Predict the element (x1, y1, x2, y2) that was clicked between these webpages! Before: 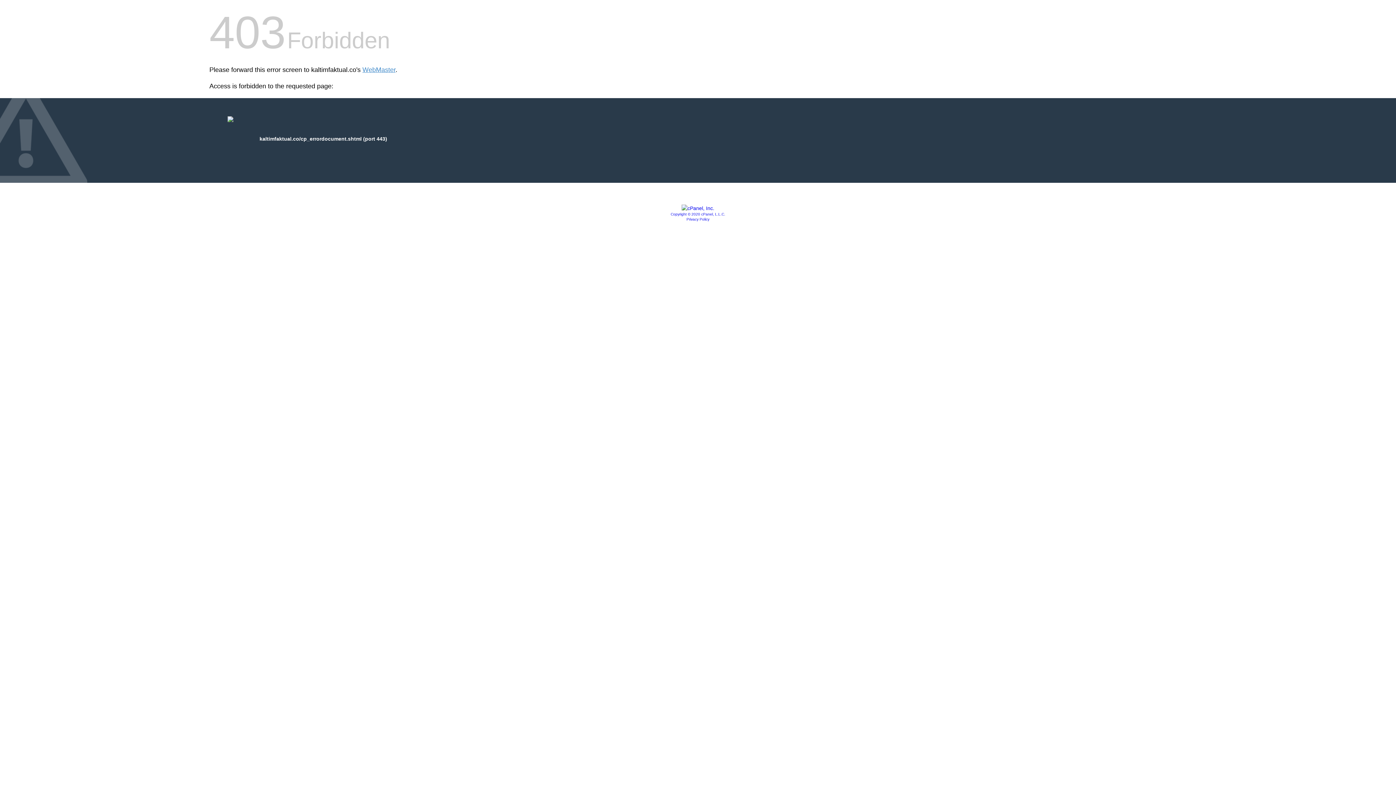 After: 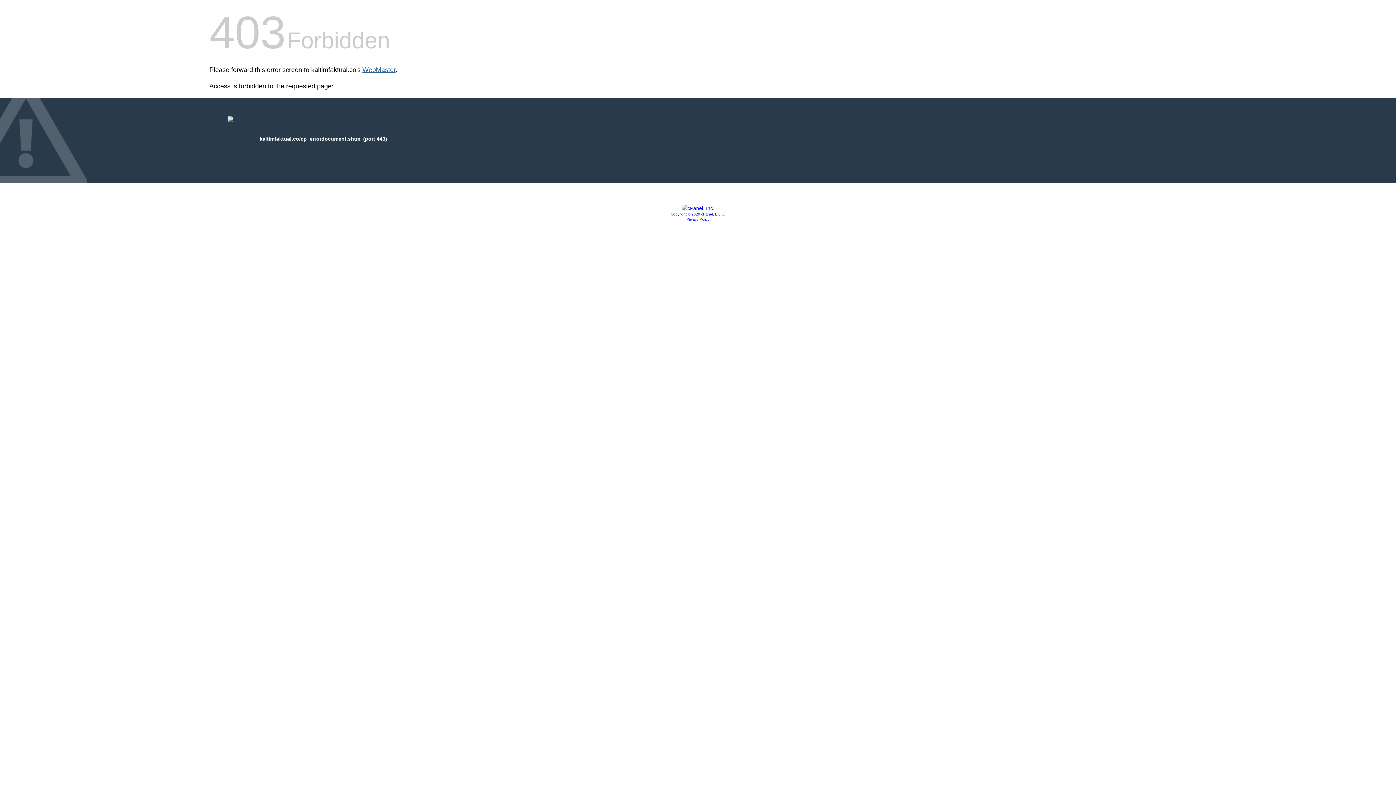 Action: bbox: (362, 66, 395, 73) label: WebMaster